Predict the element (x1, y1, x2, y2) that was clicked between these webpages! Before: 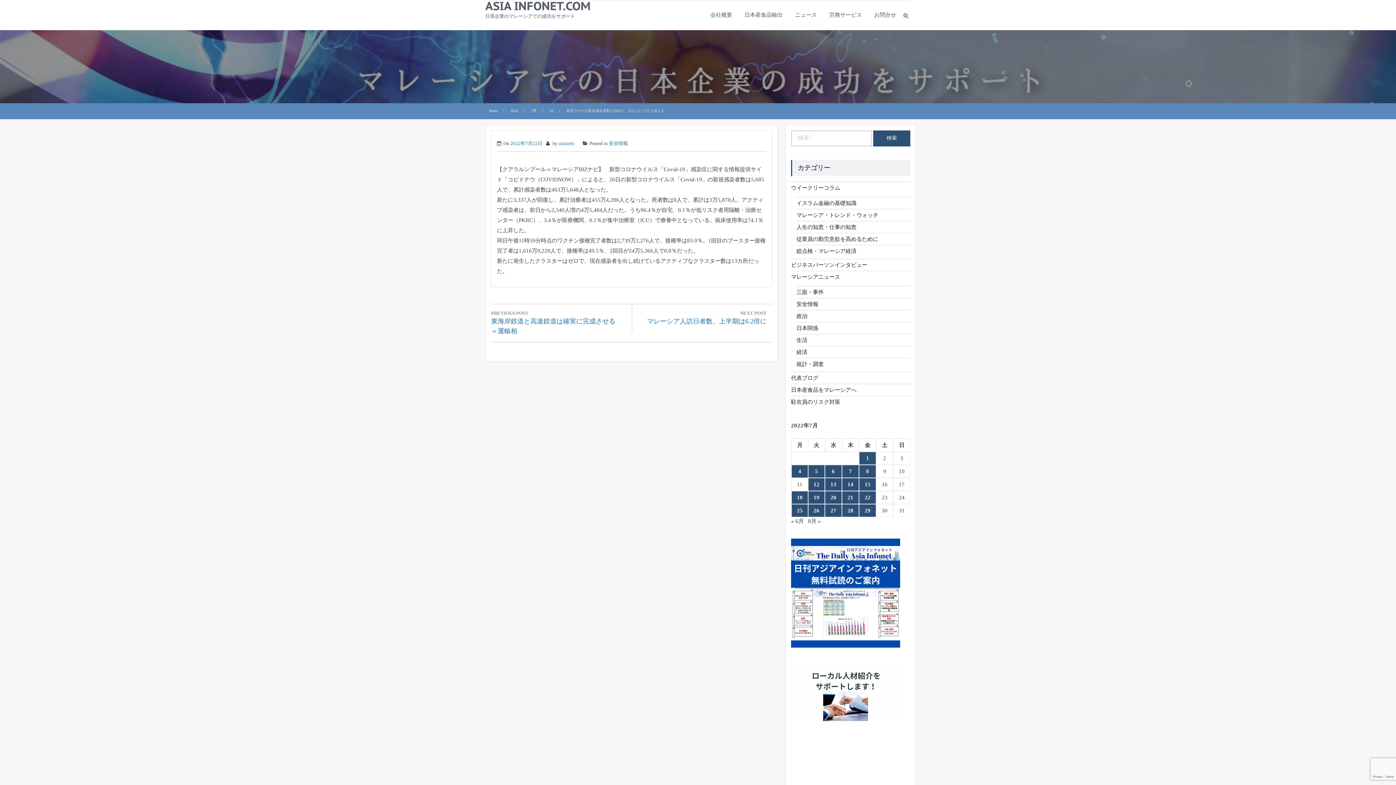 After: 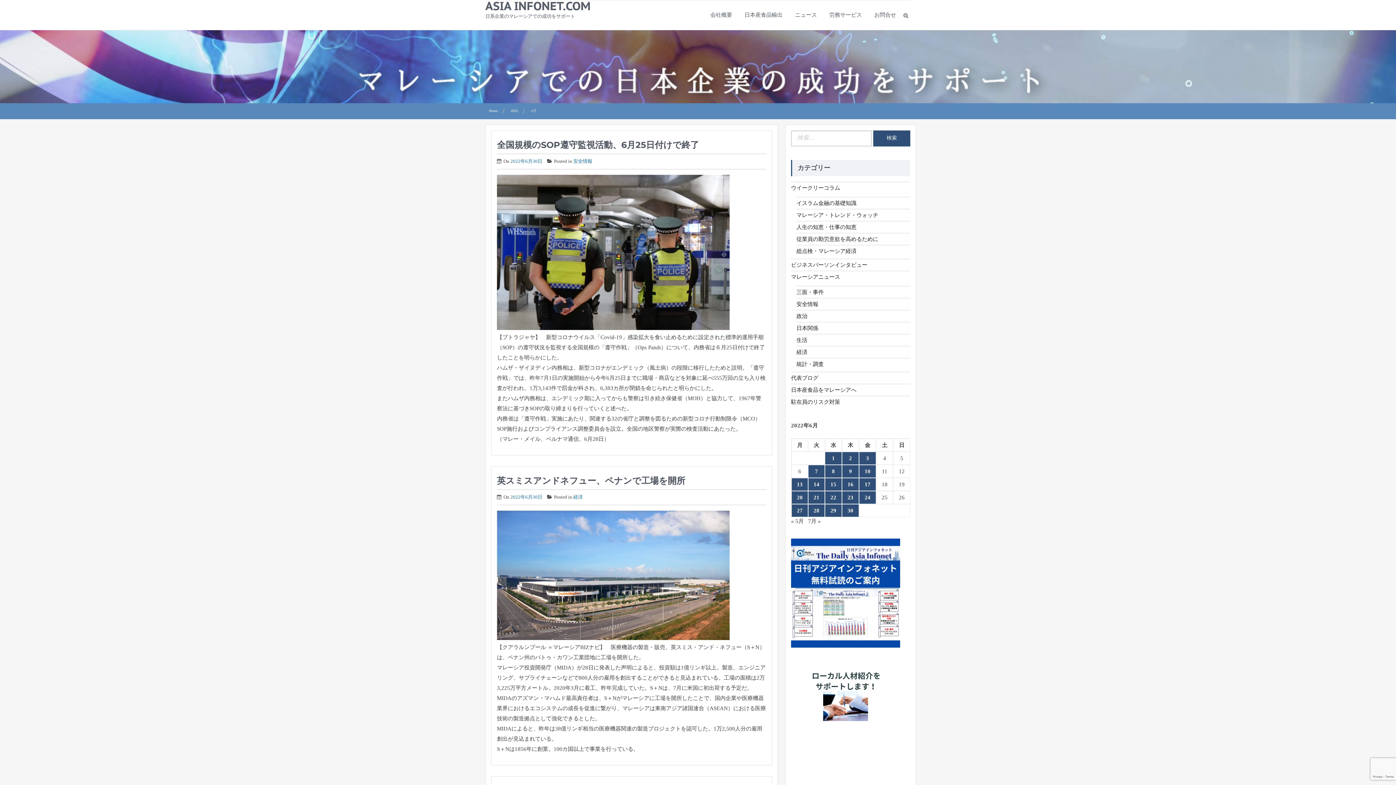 Action: label: « 6月 bbox: (791, 518, 804, 524)